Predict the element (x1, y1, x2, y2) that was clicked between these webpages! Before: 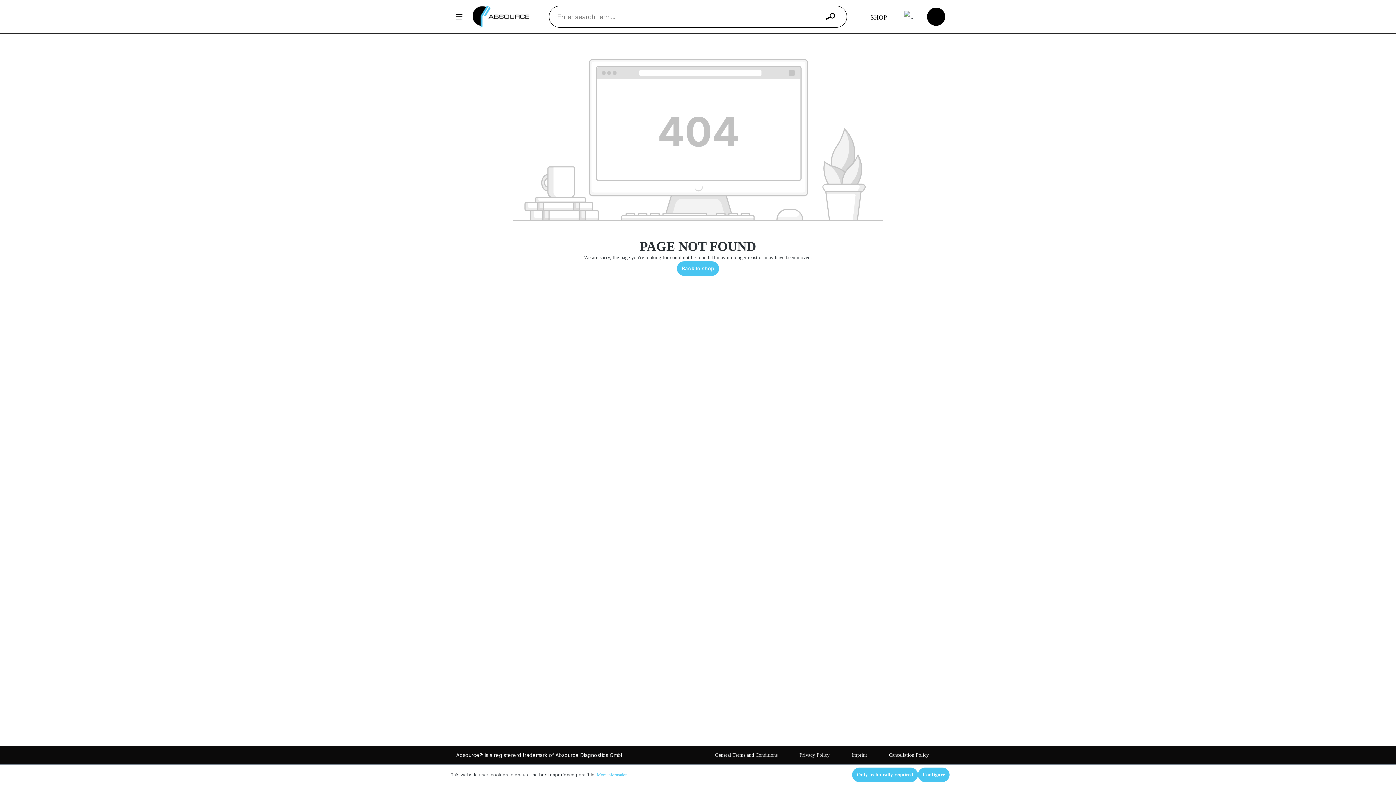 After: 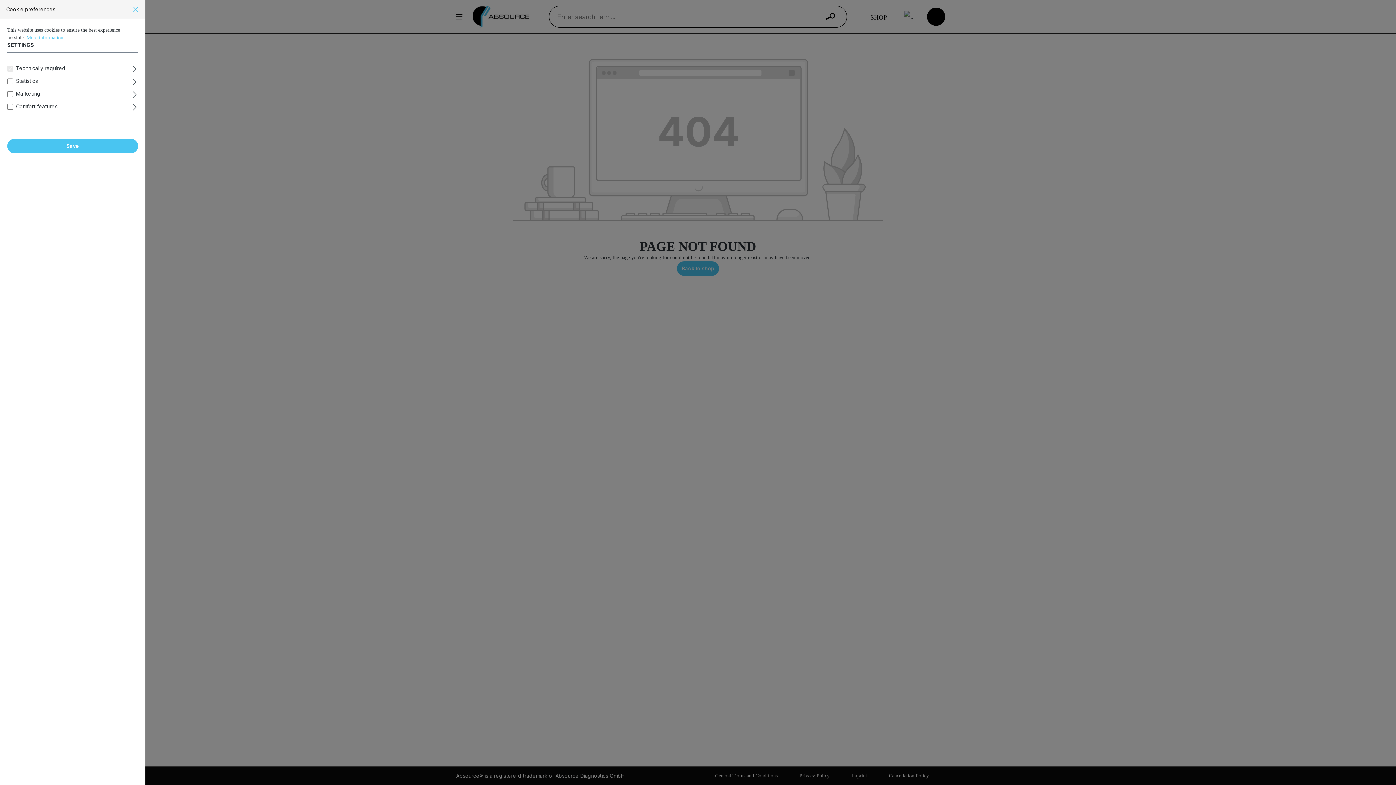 Action: bbox: (918, 768, 949, 782) label: Configure